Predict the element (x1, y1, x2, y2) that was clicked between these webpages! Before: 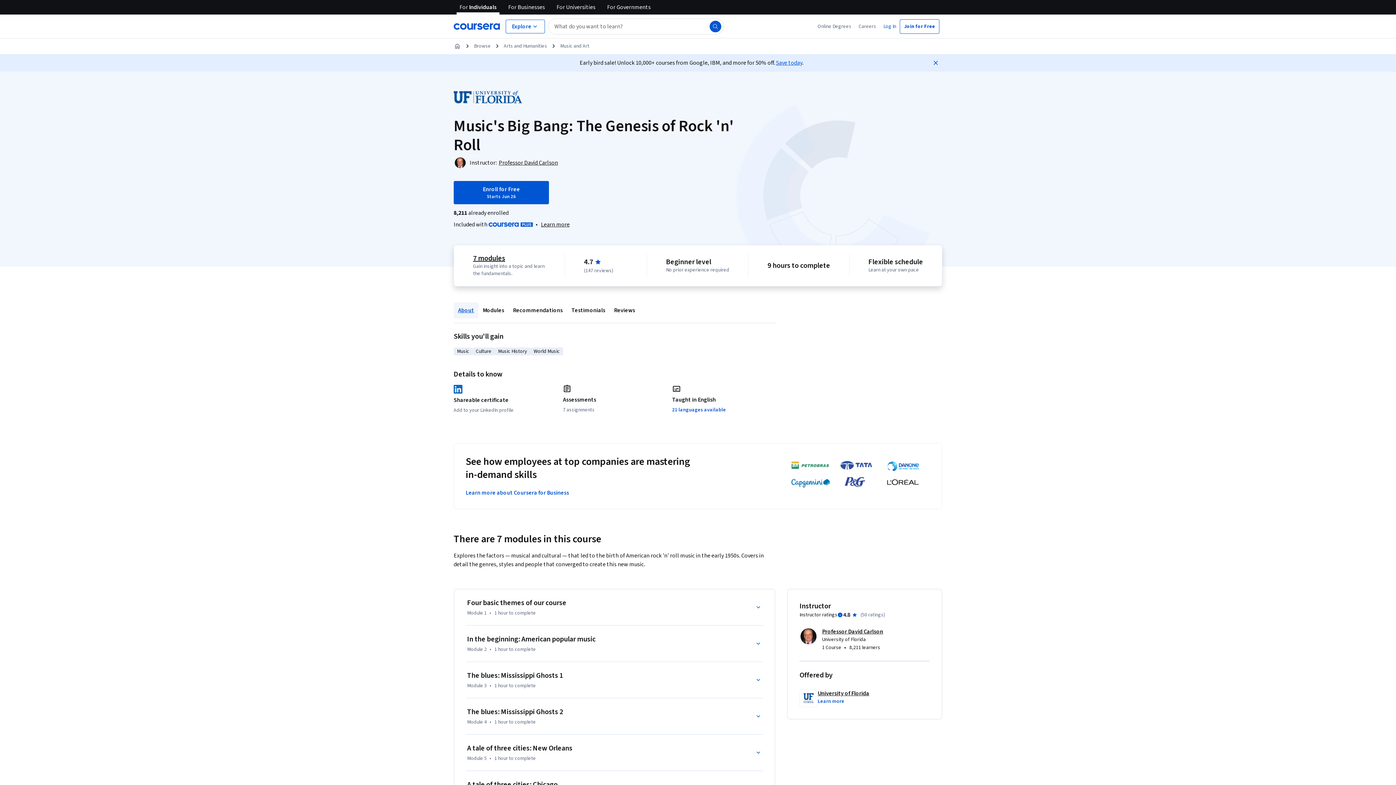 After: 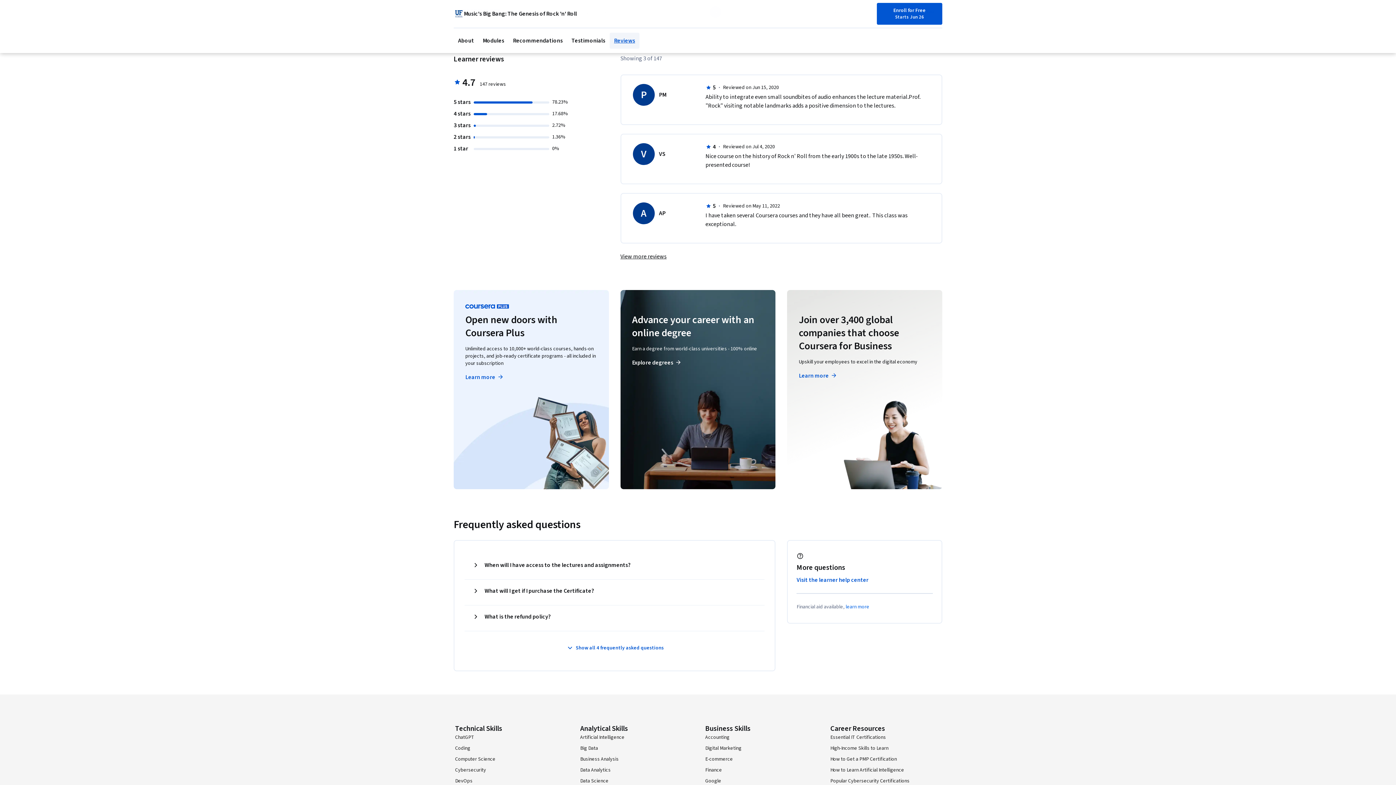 Action: label: Reviews bbox: (609, 302, 639, 318)